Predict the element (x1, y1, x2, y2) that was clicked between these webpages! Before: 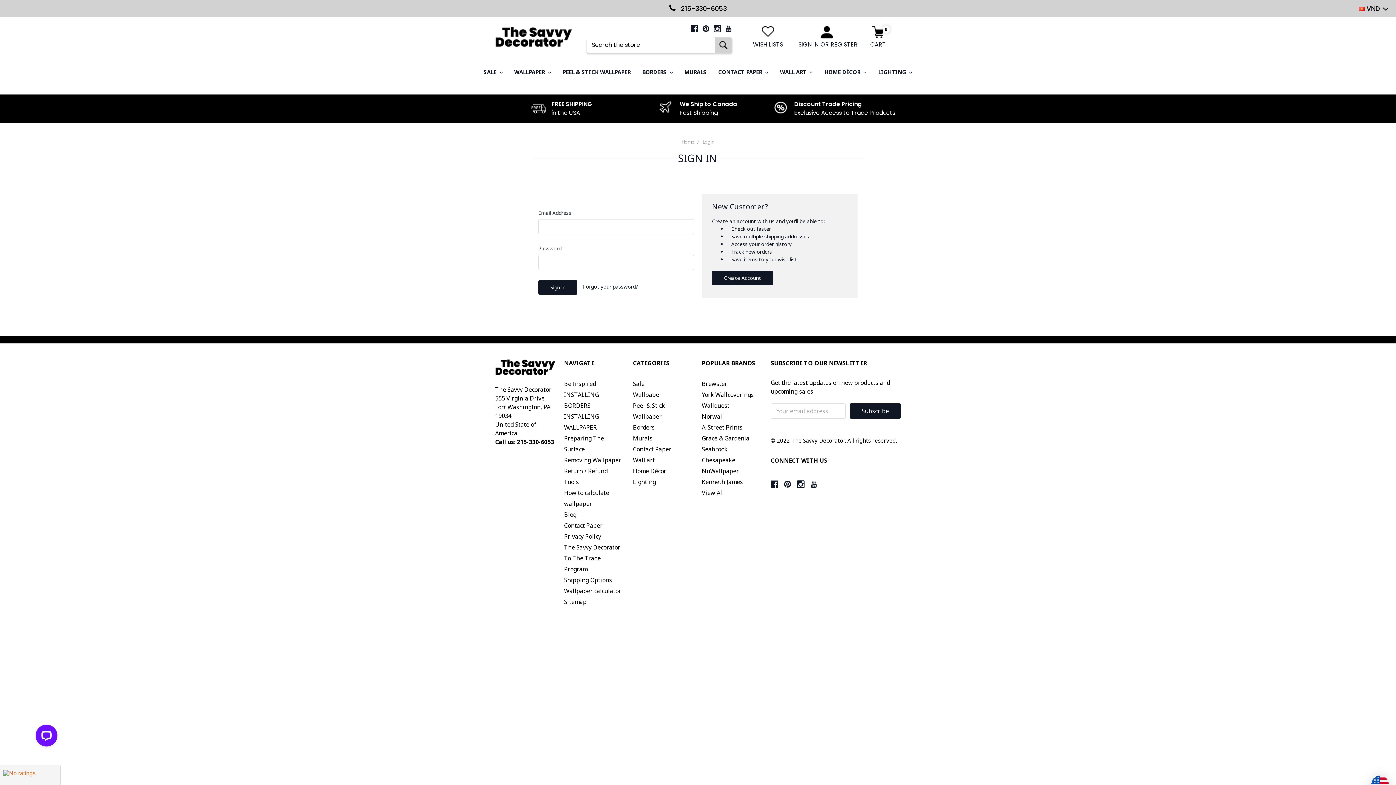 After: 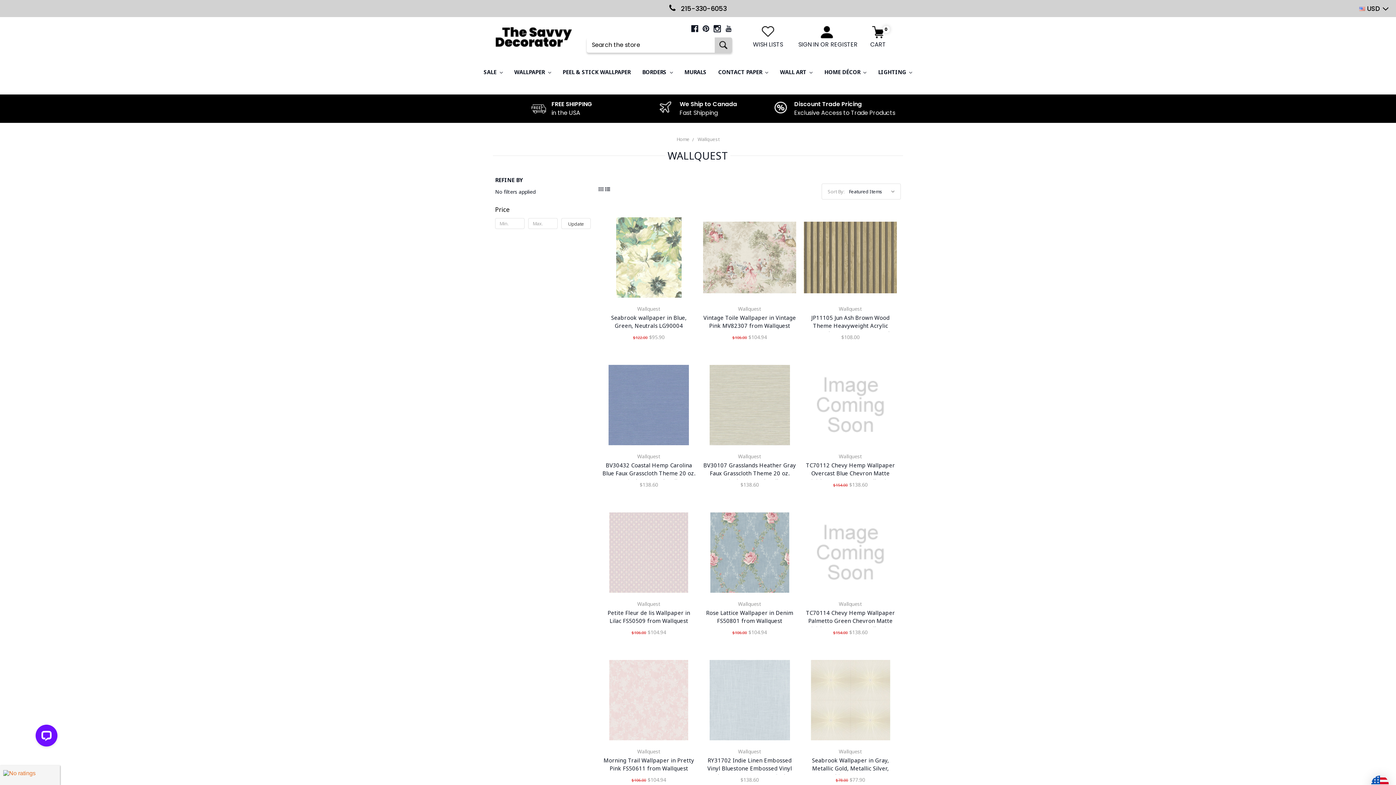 Action: bbox: (702, 401, 729, 409) label: Wallquest